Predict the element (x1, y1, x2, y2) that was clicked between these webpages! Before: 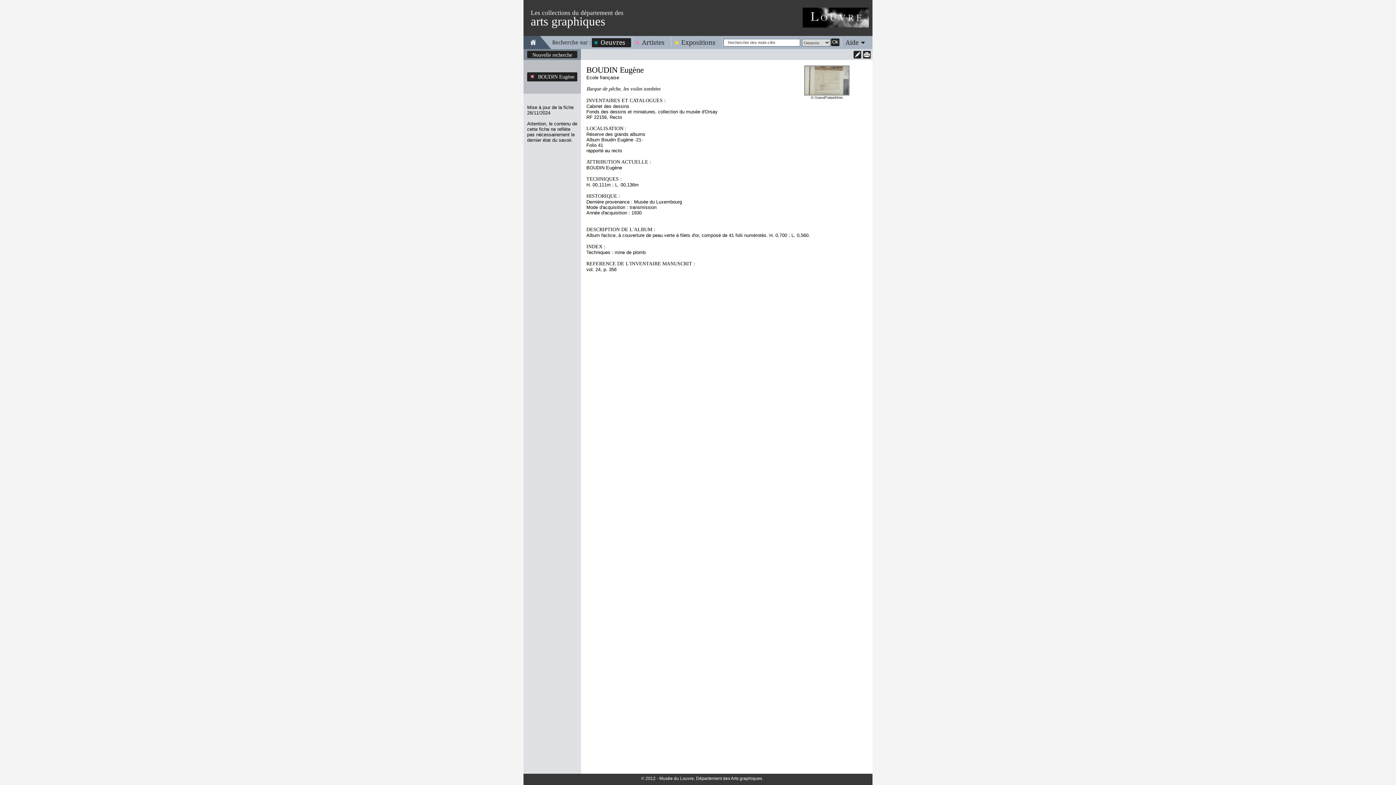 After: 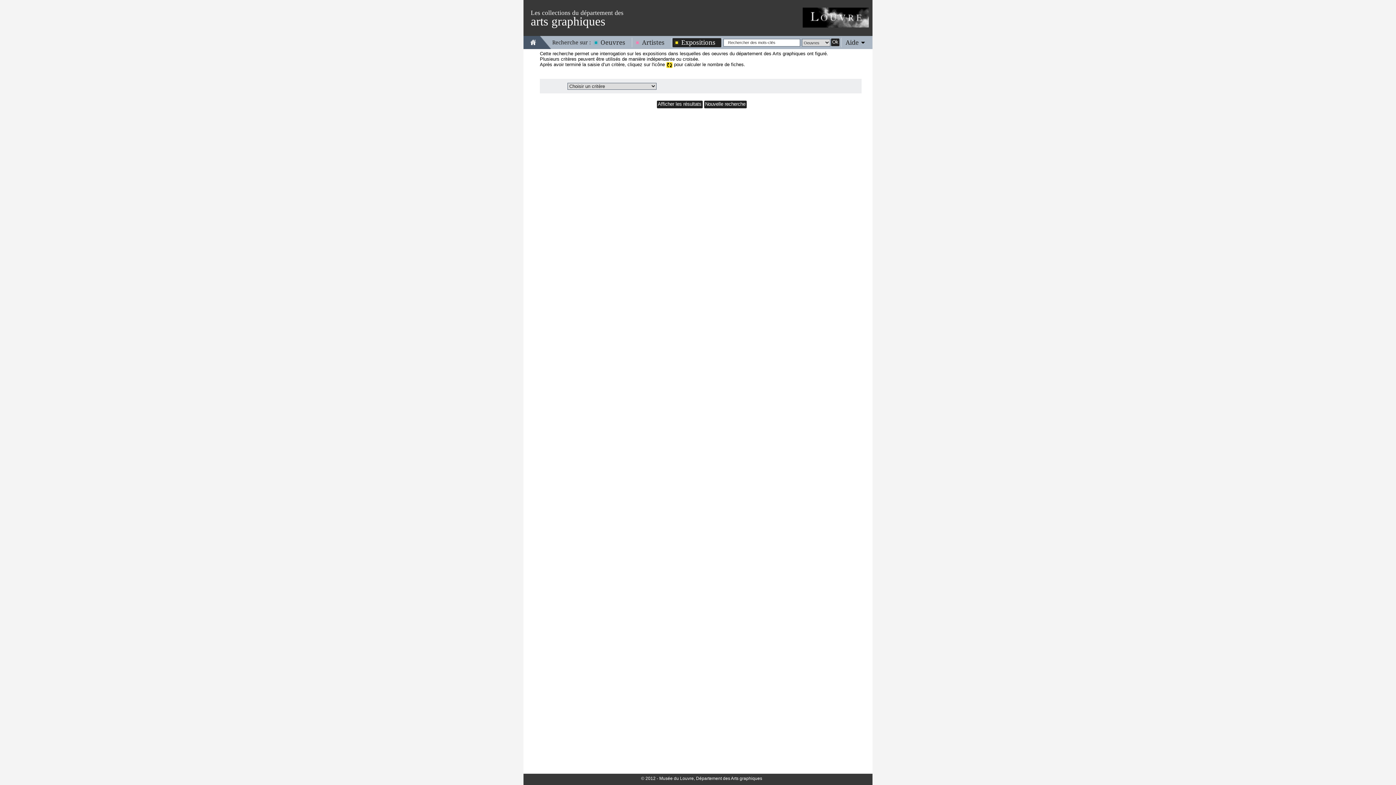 Action: bbox: (672, 38, 721, 46) label: Expositions